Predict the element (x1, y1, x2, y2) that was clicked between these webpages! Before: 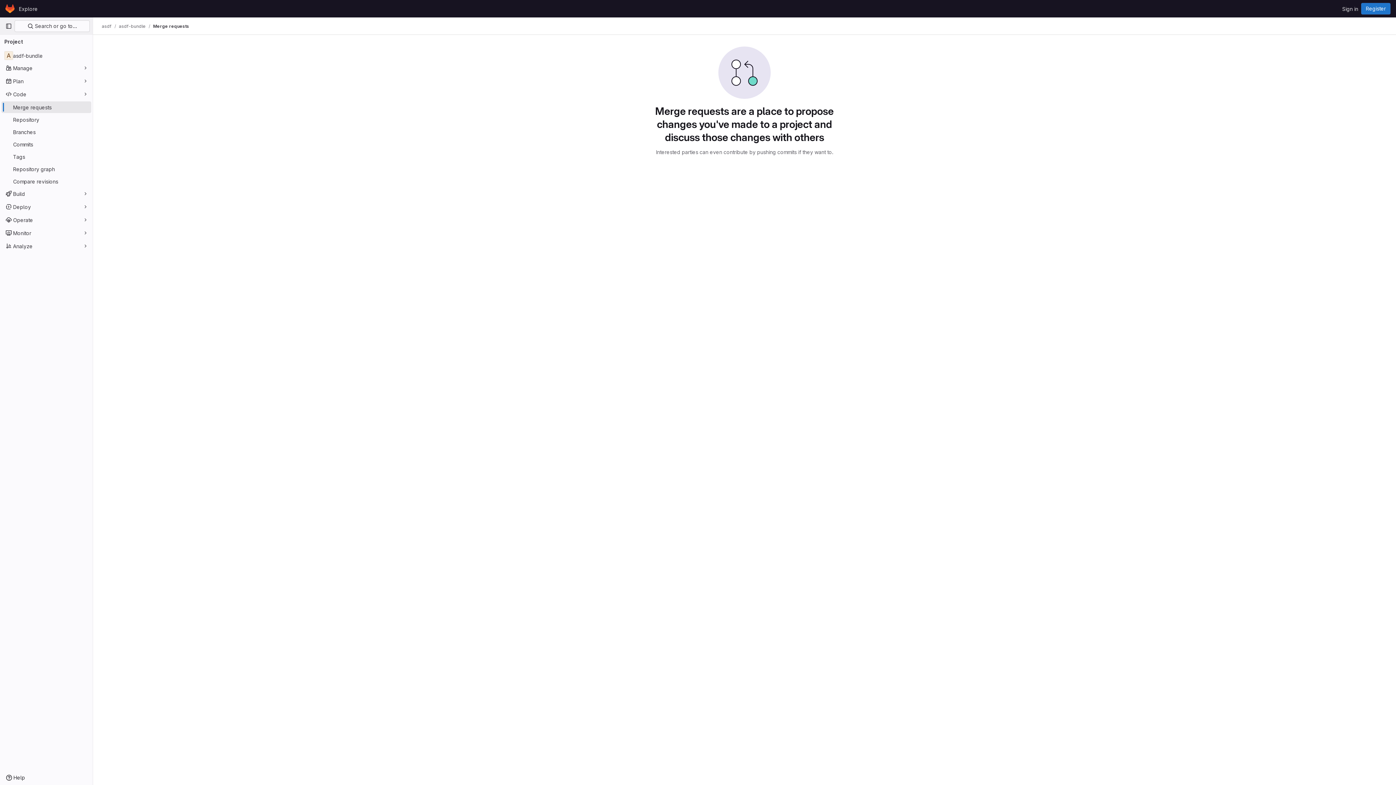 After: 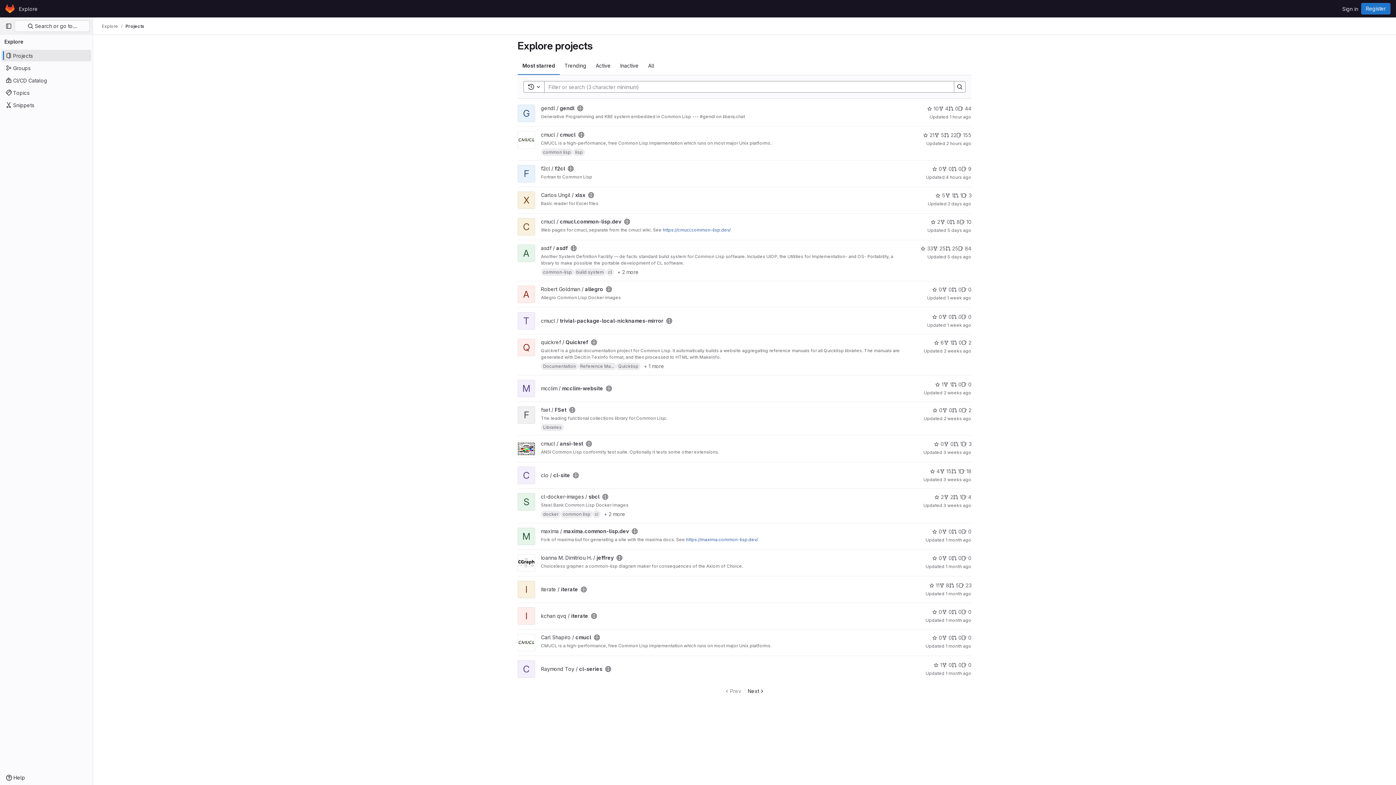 Action: label: Explore bbox: (16, 2, 40, 14)